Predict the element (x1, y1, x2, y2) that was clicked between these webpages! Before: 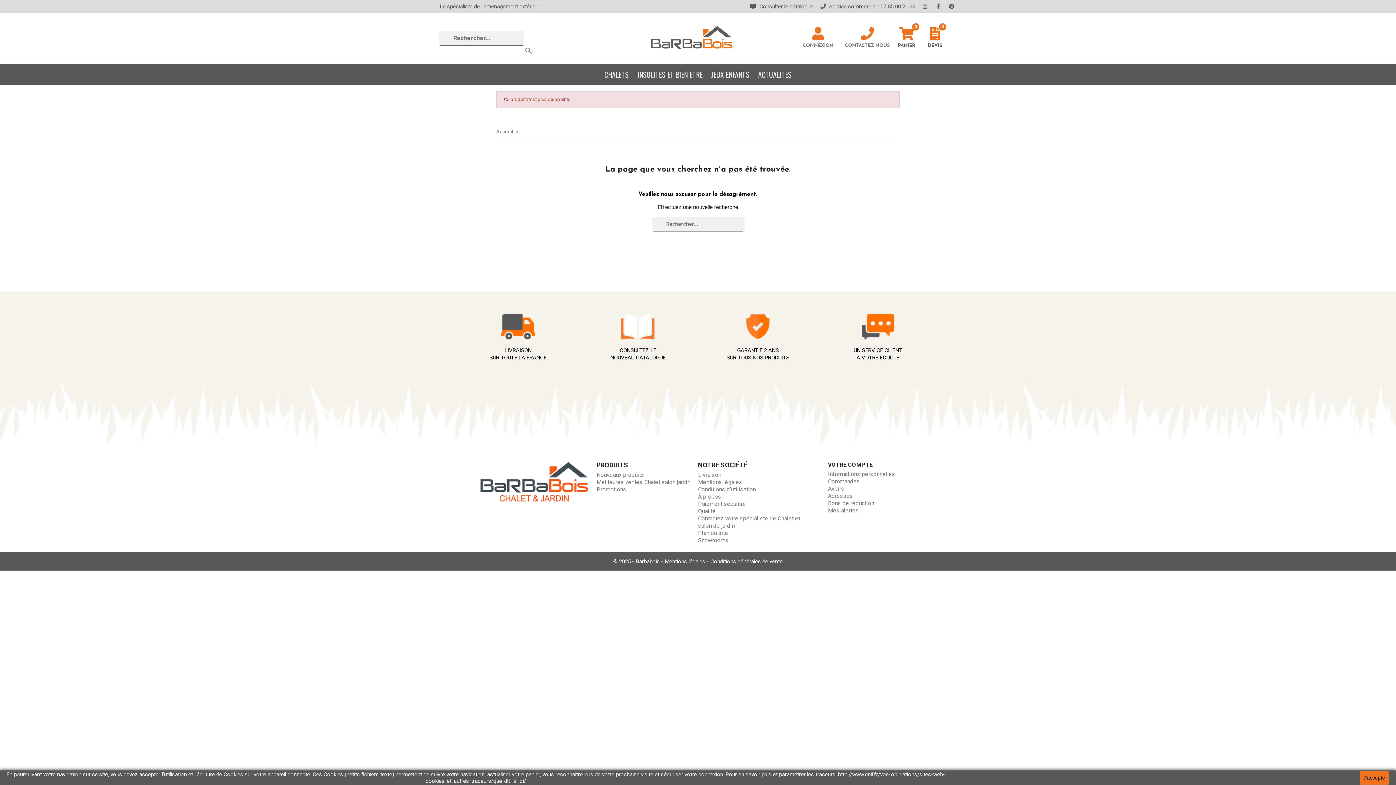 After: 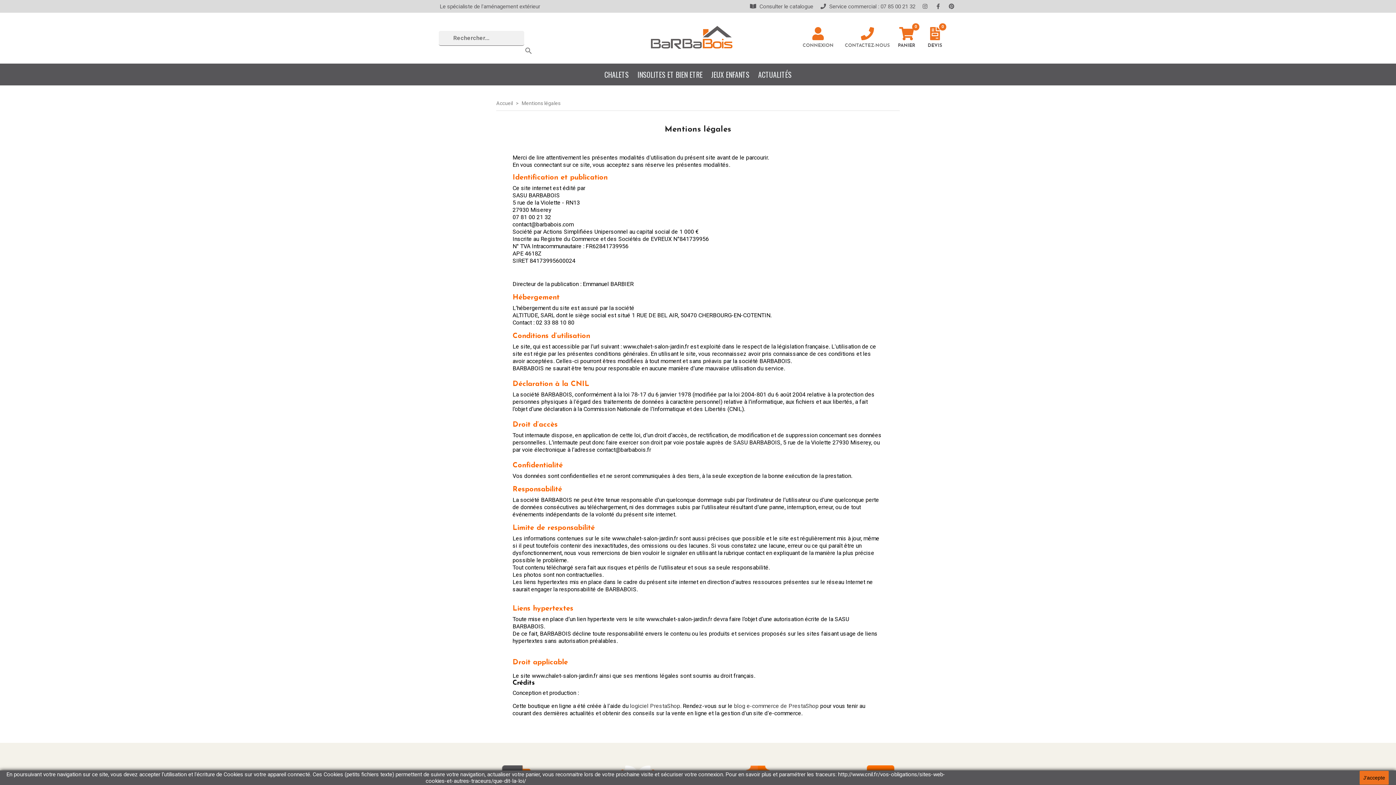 Action: label: Mentions légales bbox: (698, 479, 742, 485)